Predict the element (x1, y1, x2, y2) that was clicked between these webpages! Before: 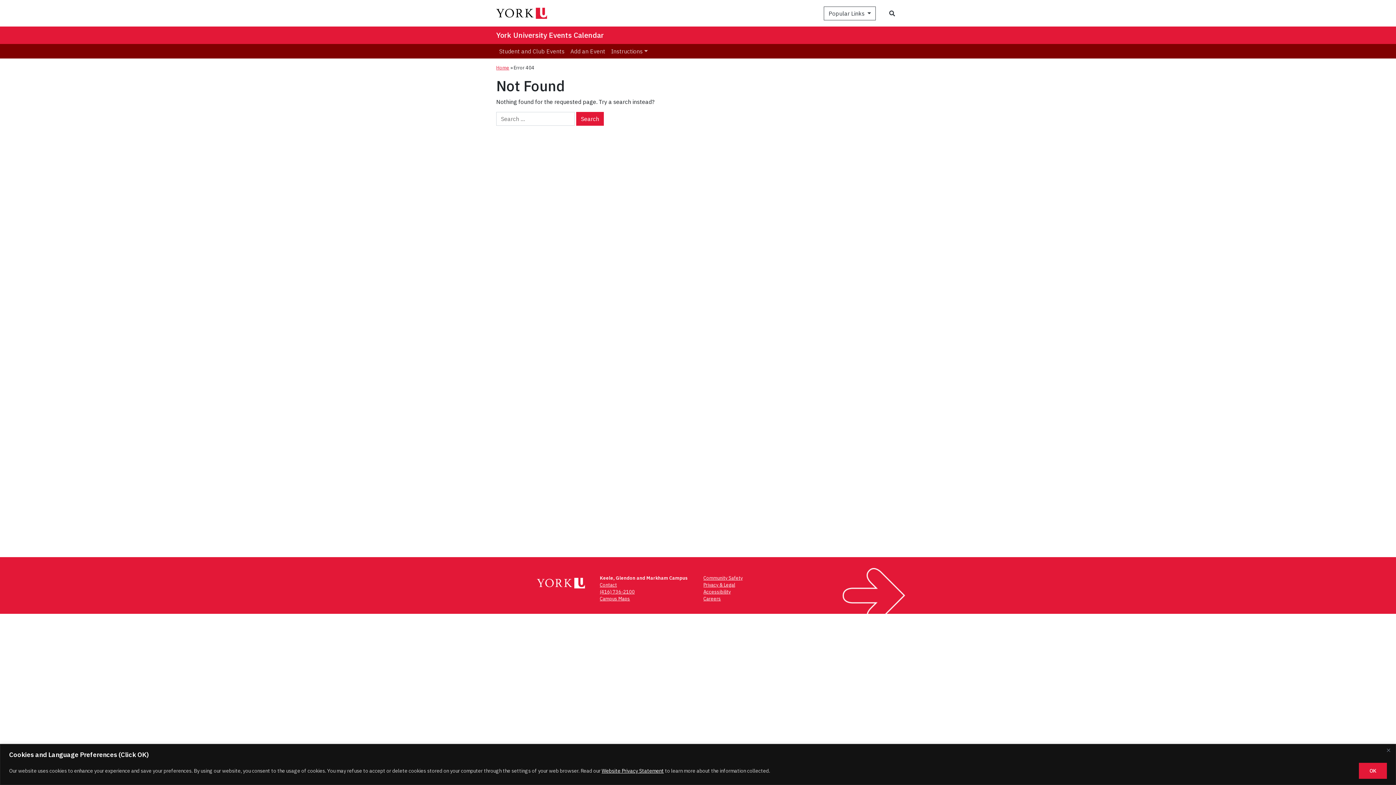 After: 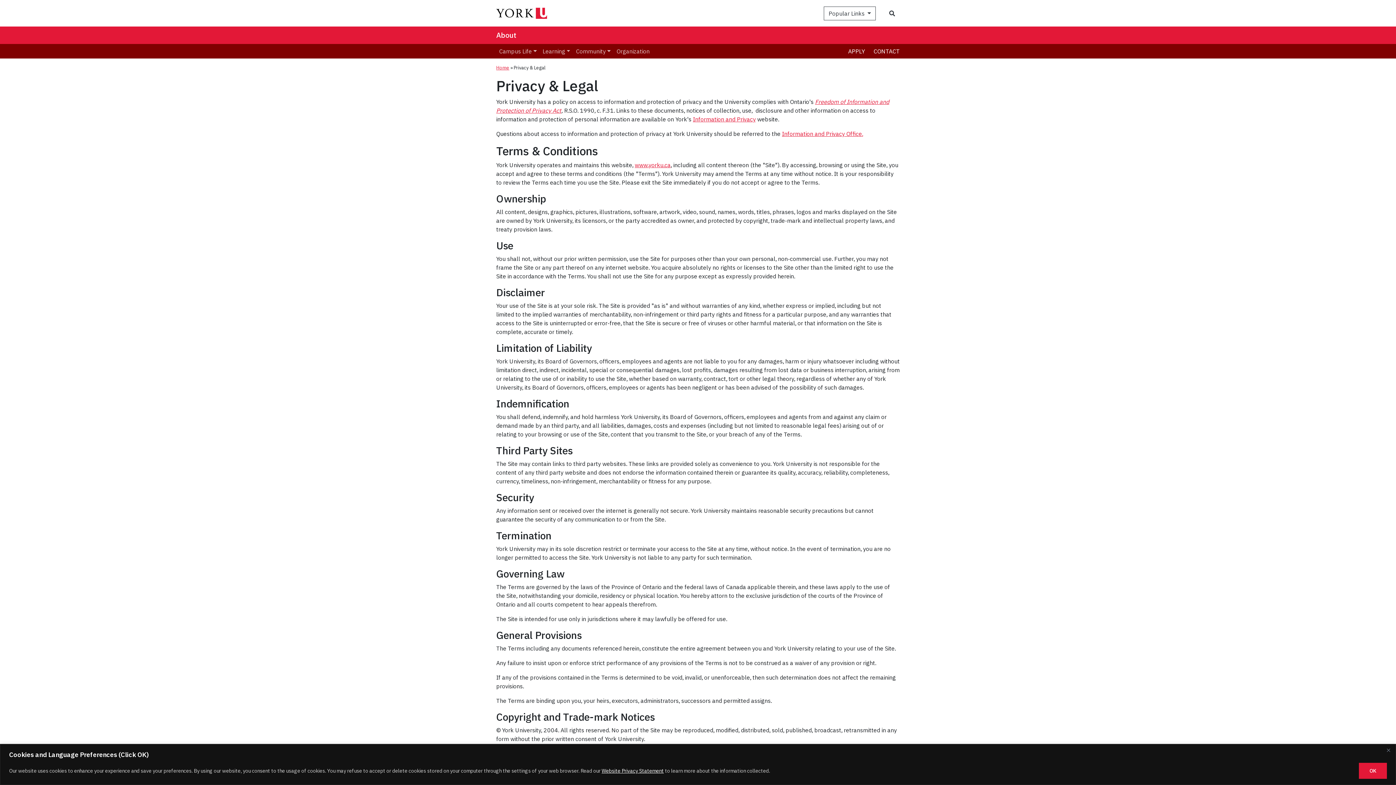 Action: bbox: (703, 582, 735, 588) label: Privacy & Legal